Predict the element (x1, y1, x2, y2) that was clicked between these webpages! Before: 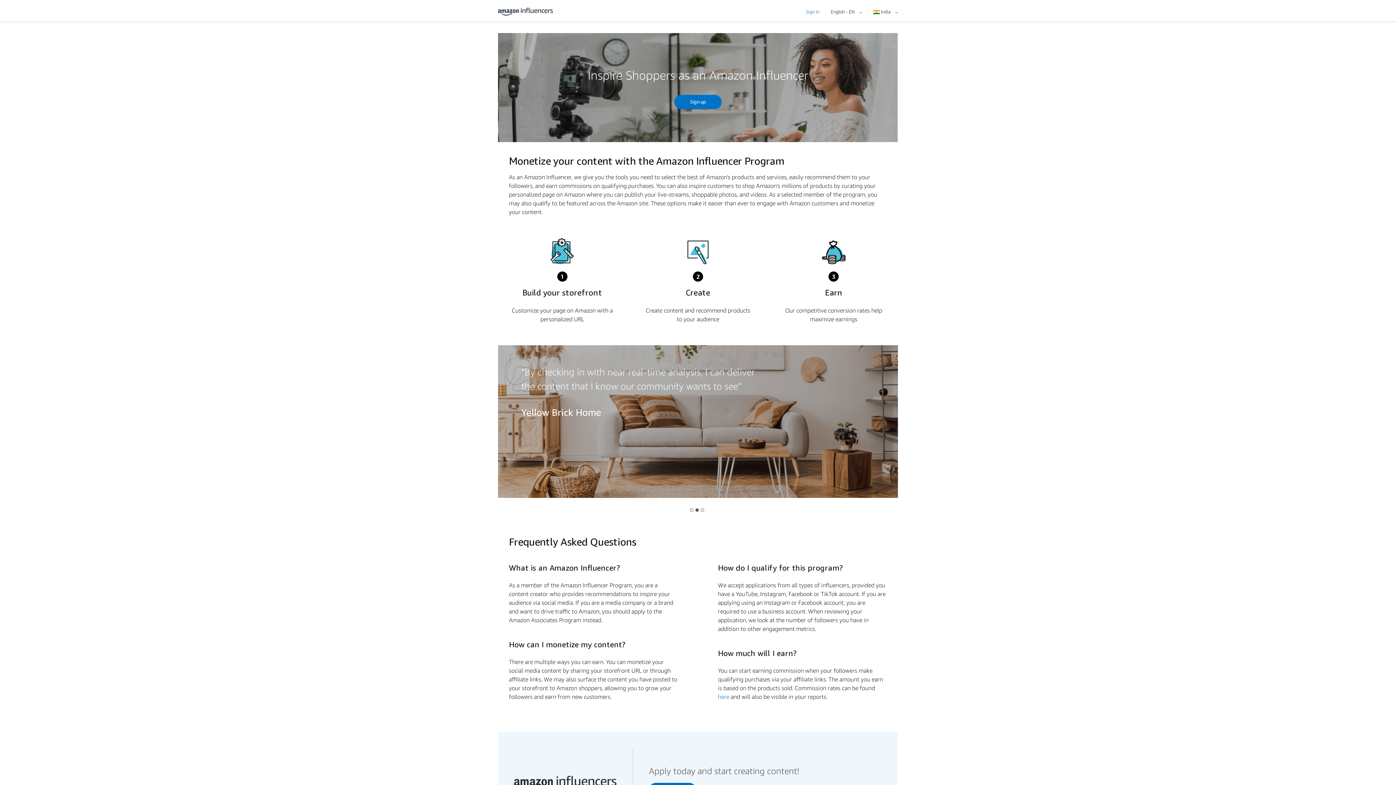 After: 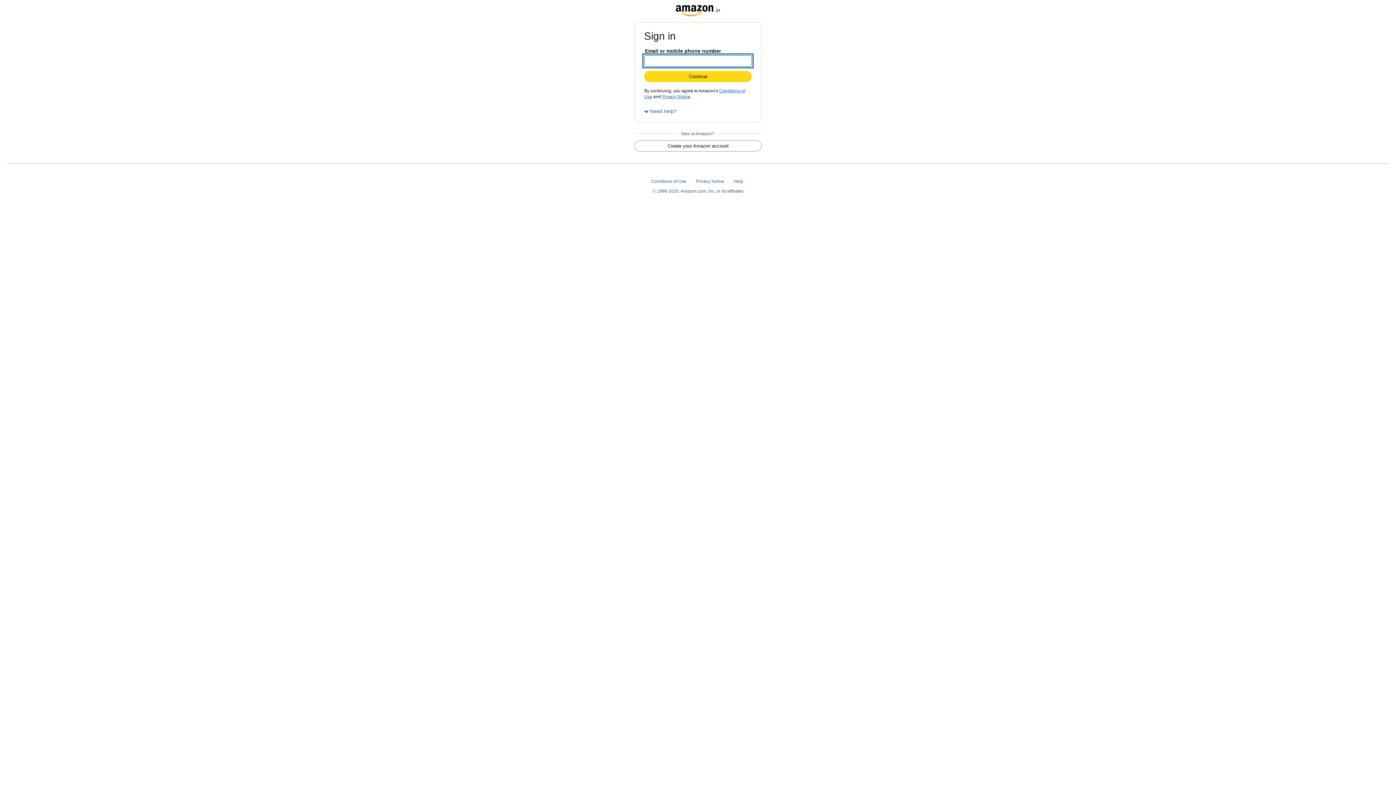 Action: label: Sign In bbox: (806, 8, 819, 14)